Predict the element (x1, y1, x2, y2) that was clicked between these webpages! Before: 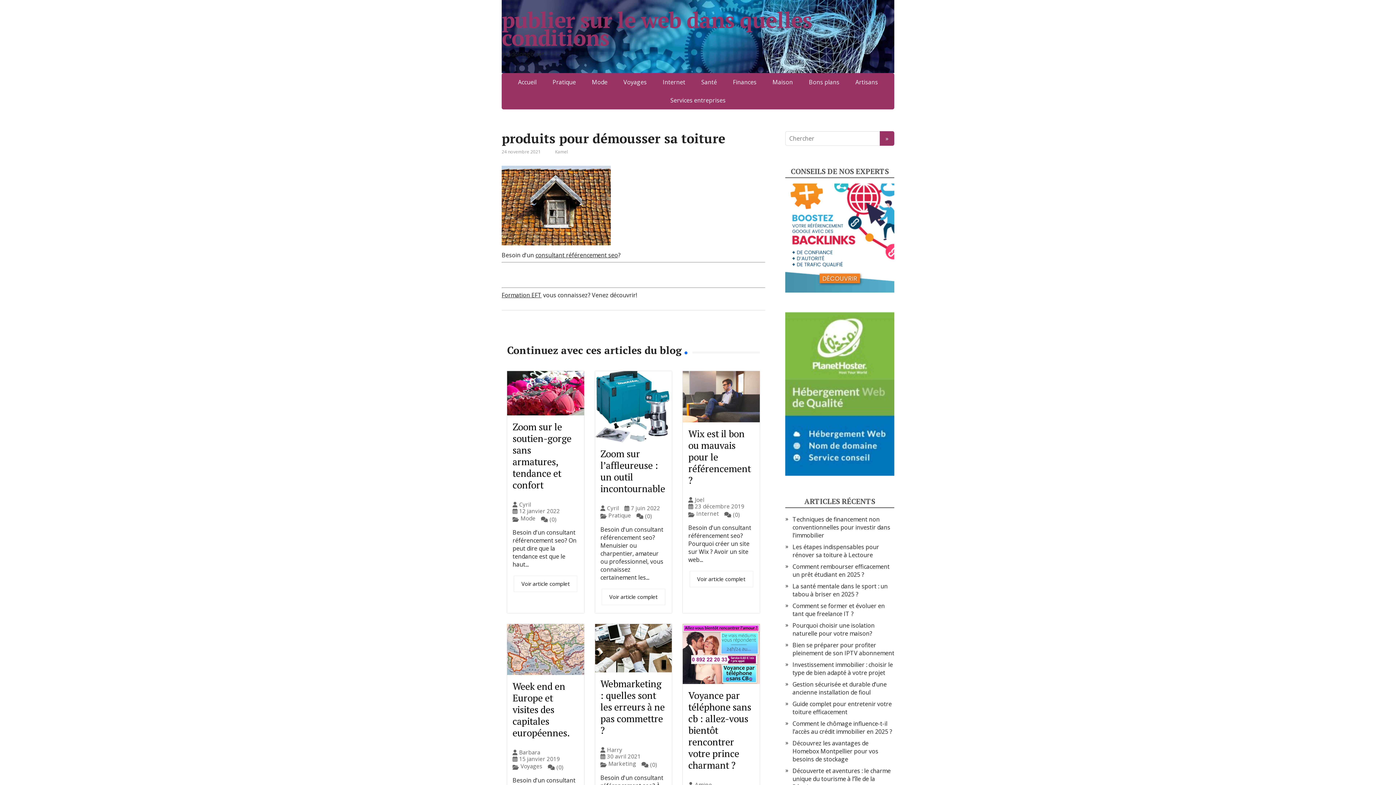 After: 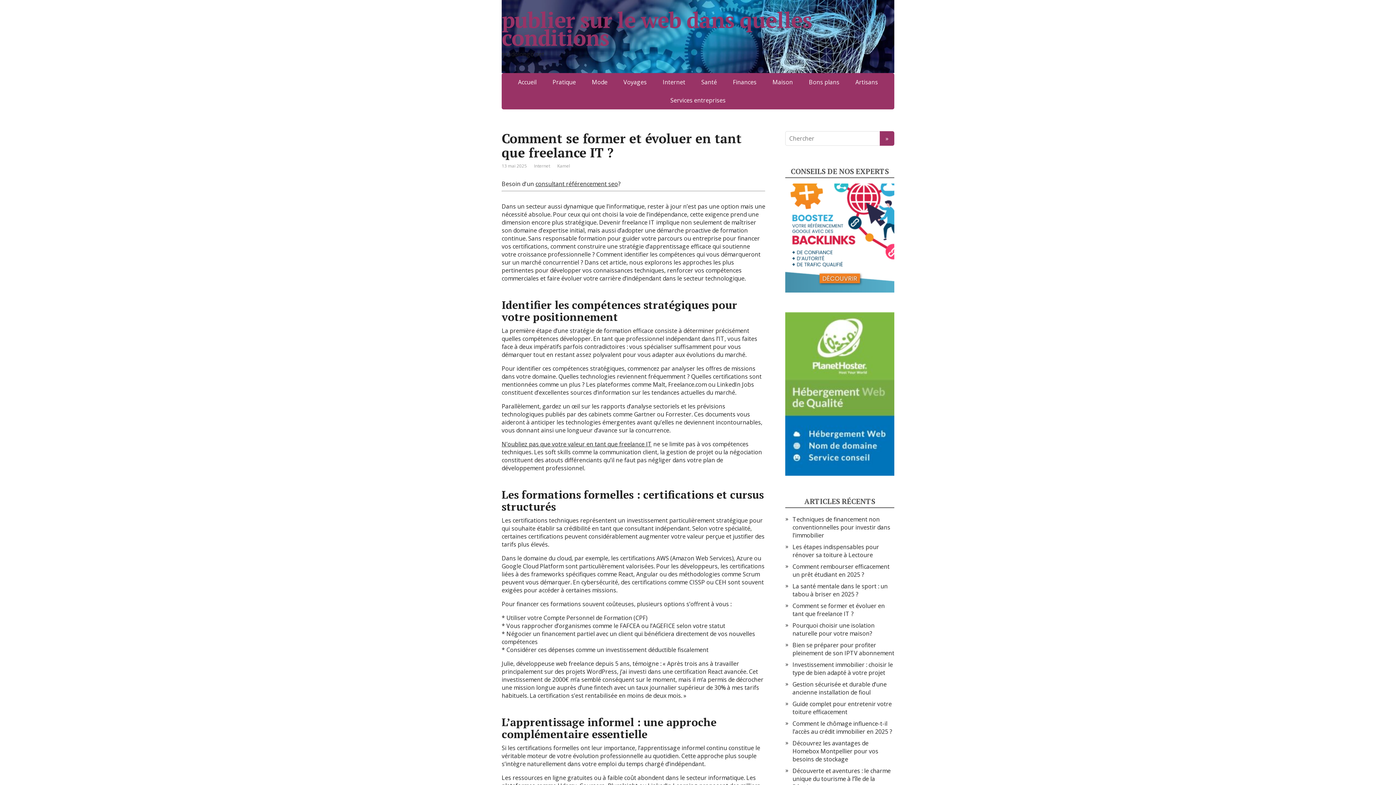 Action: bbox: (792, 602, 885, 618) label: Comment se former et évoluer en tant que freelance IT ?